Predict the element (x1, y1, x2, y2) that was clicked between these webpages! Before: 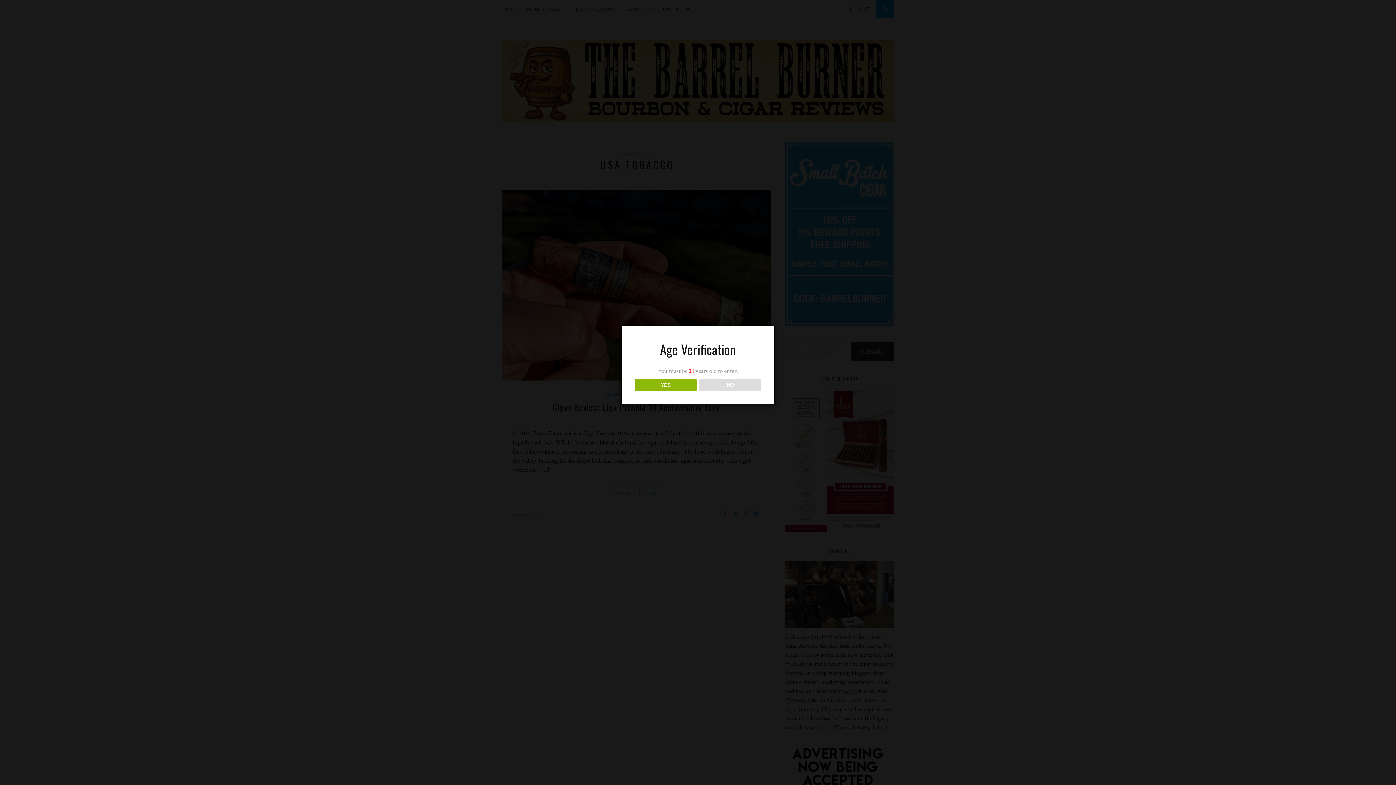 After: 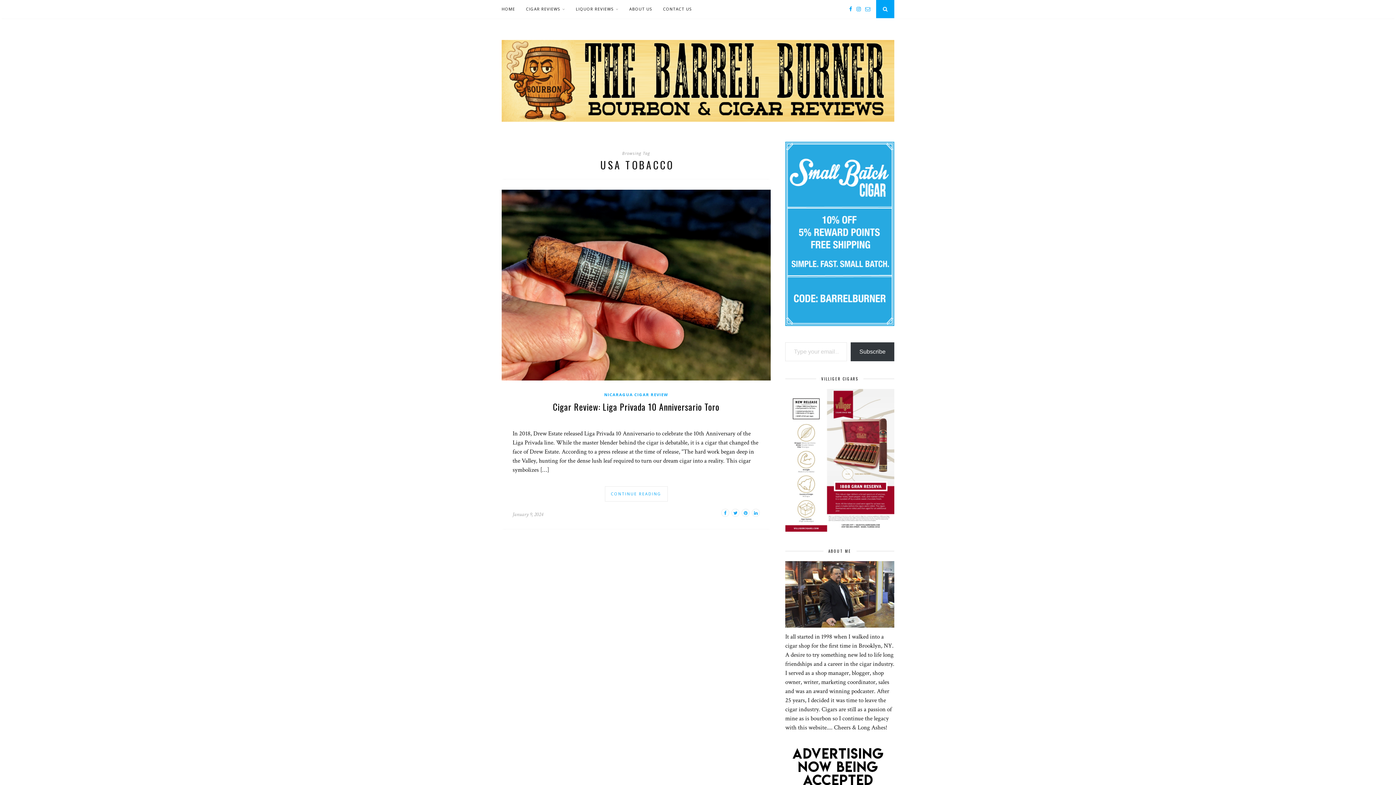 Action: label: YES bbox: (634, 379, 696, 391)